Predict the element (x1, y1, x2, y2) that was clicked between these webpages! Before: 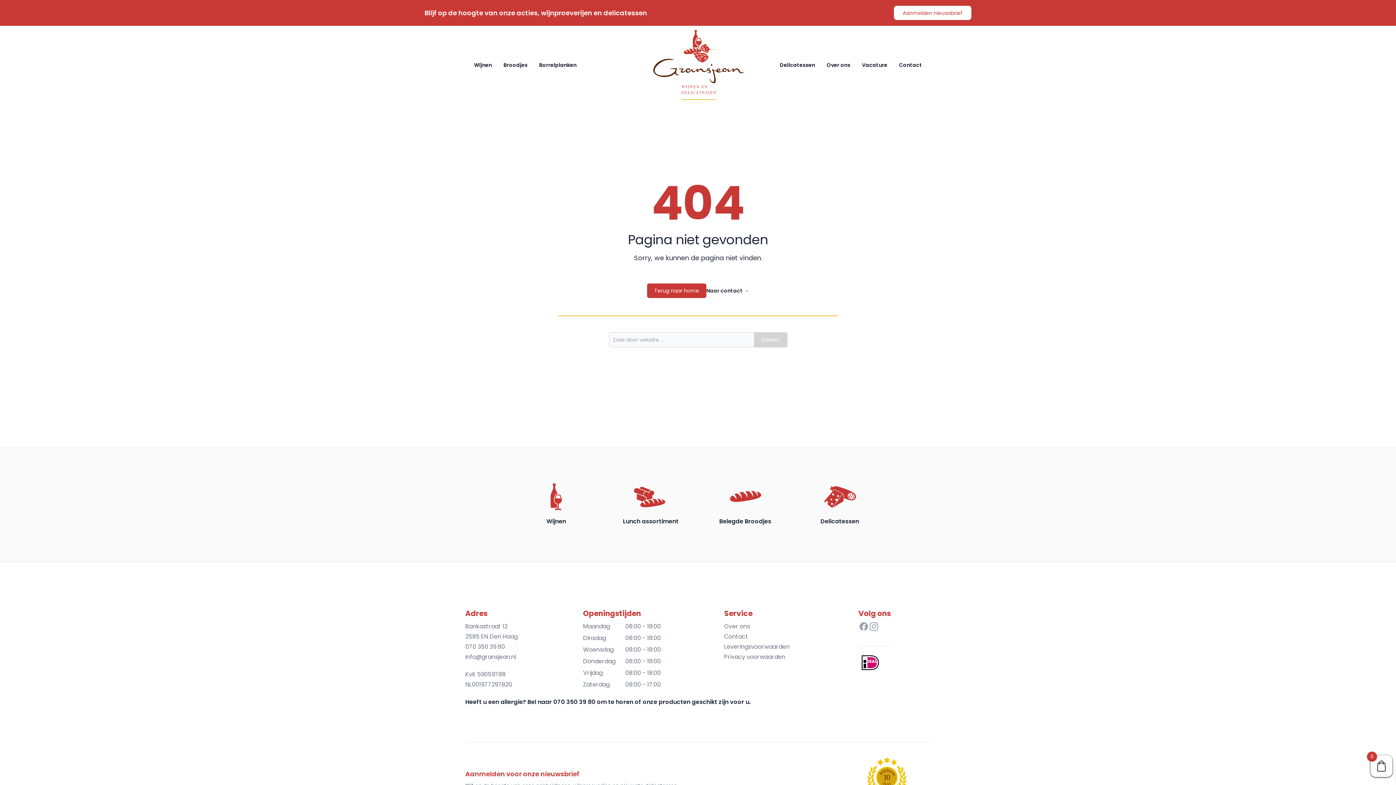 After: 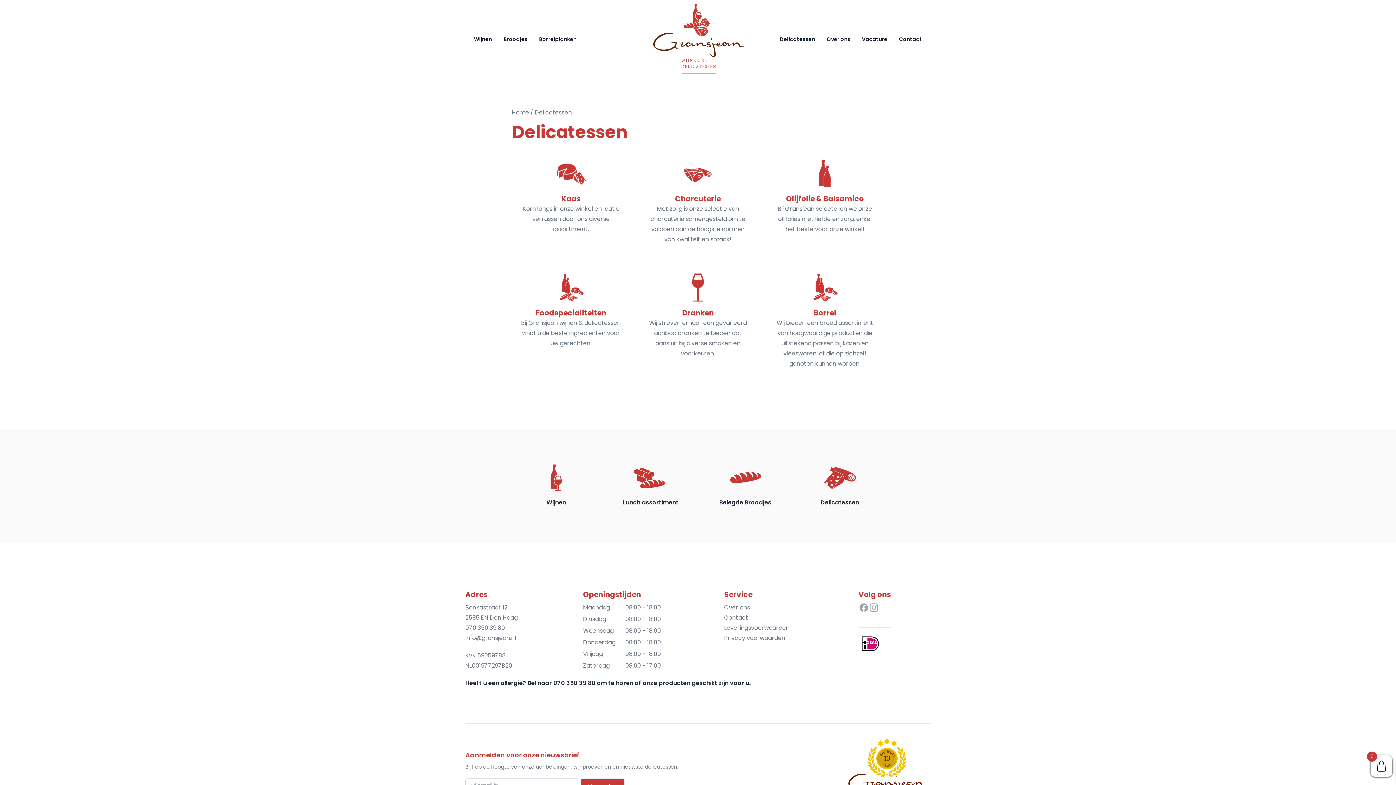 Action: label: Delicatessen bbox: (813, 477, 866, 526)